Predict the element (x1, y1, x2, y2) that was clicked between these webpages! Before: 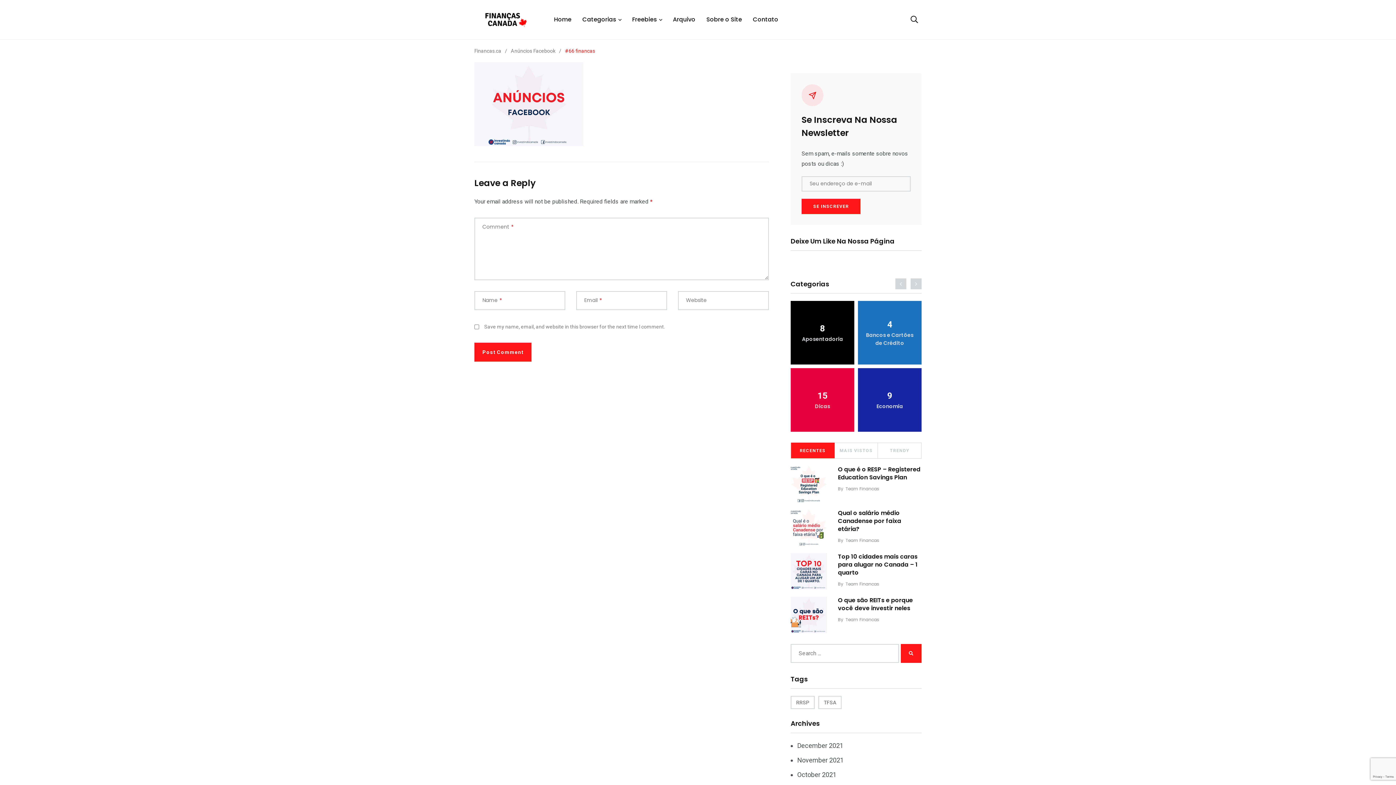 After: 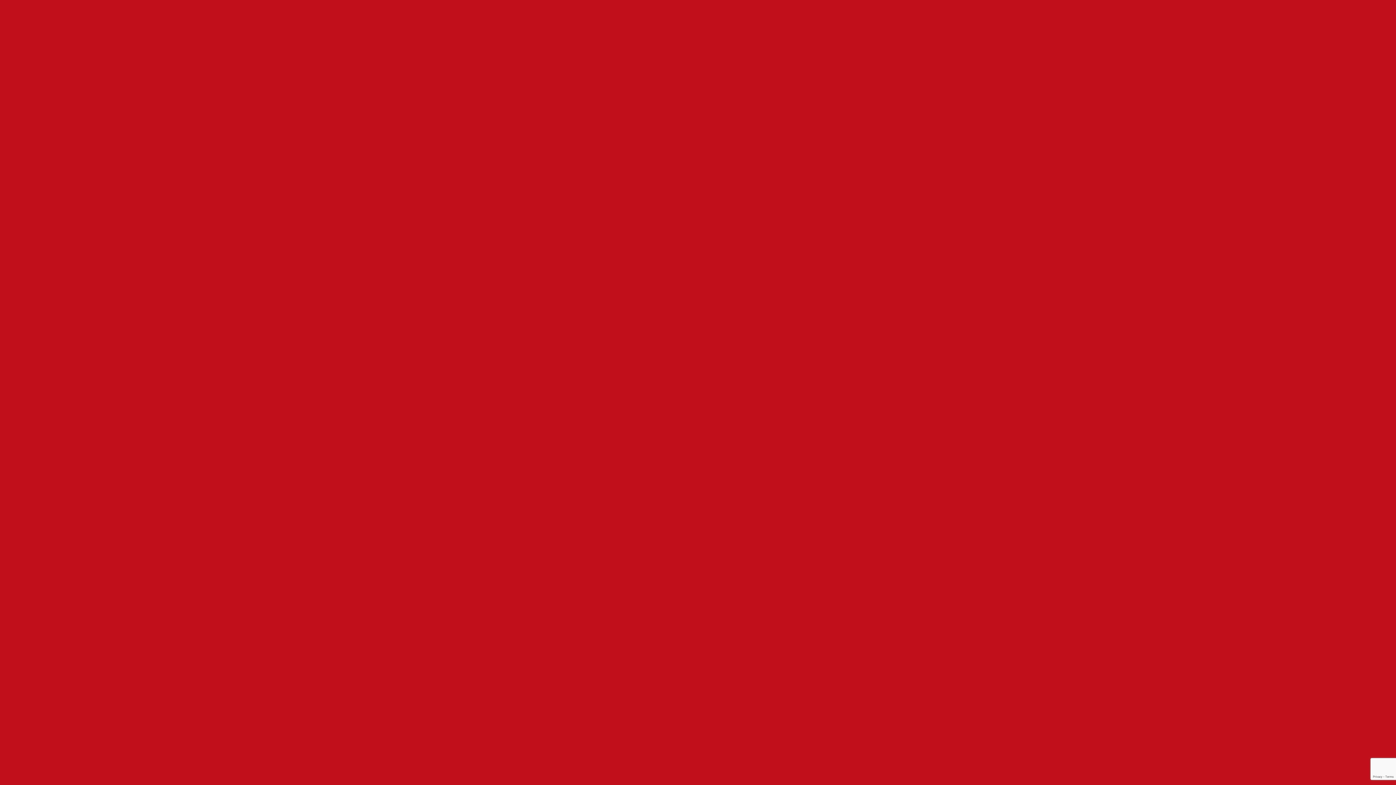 Action: label: Freebies bbox: (632, 15, 657, 24)